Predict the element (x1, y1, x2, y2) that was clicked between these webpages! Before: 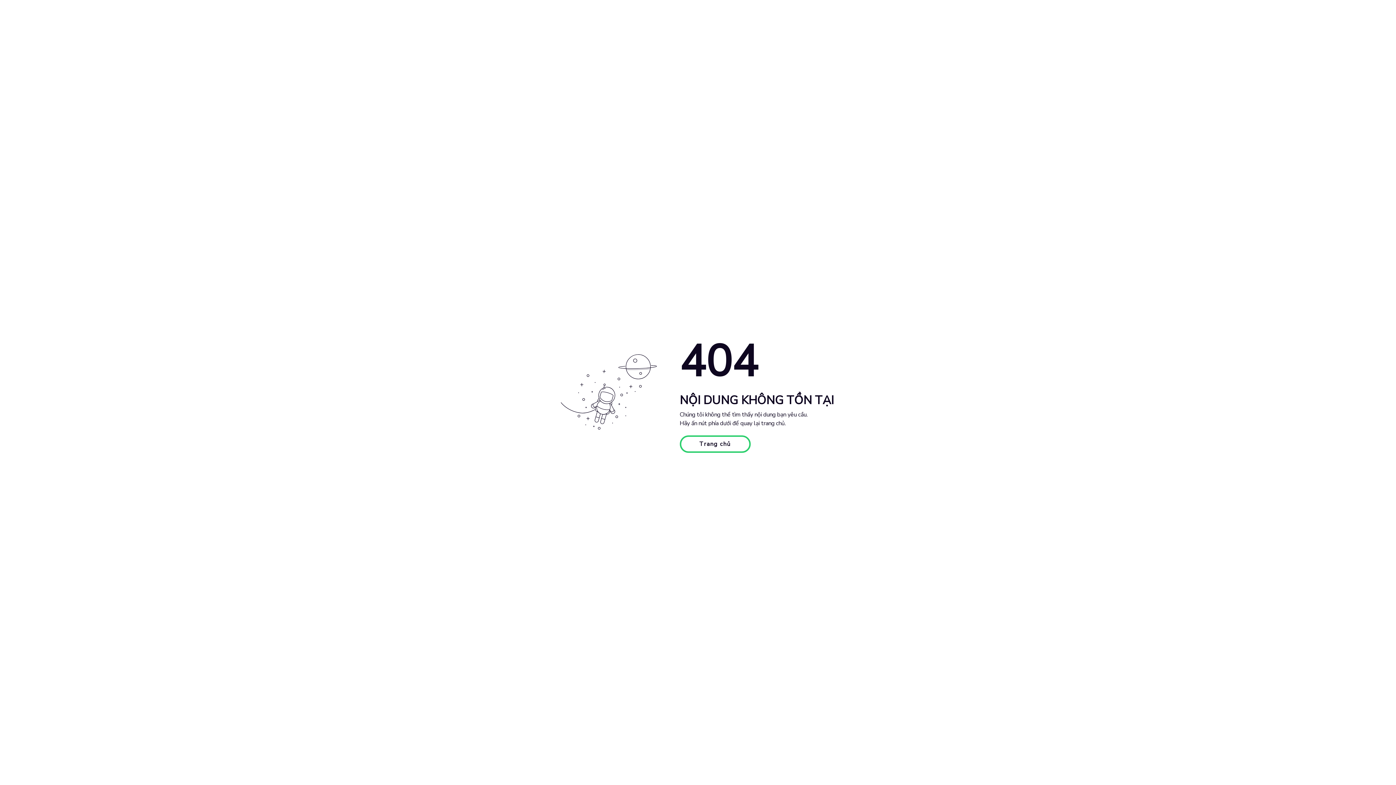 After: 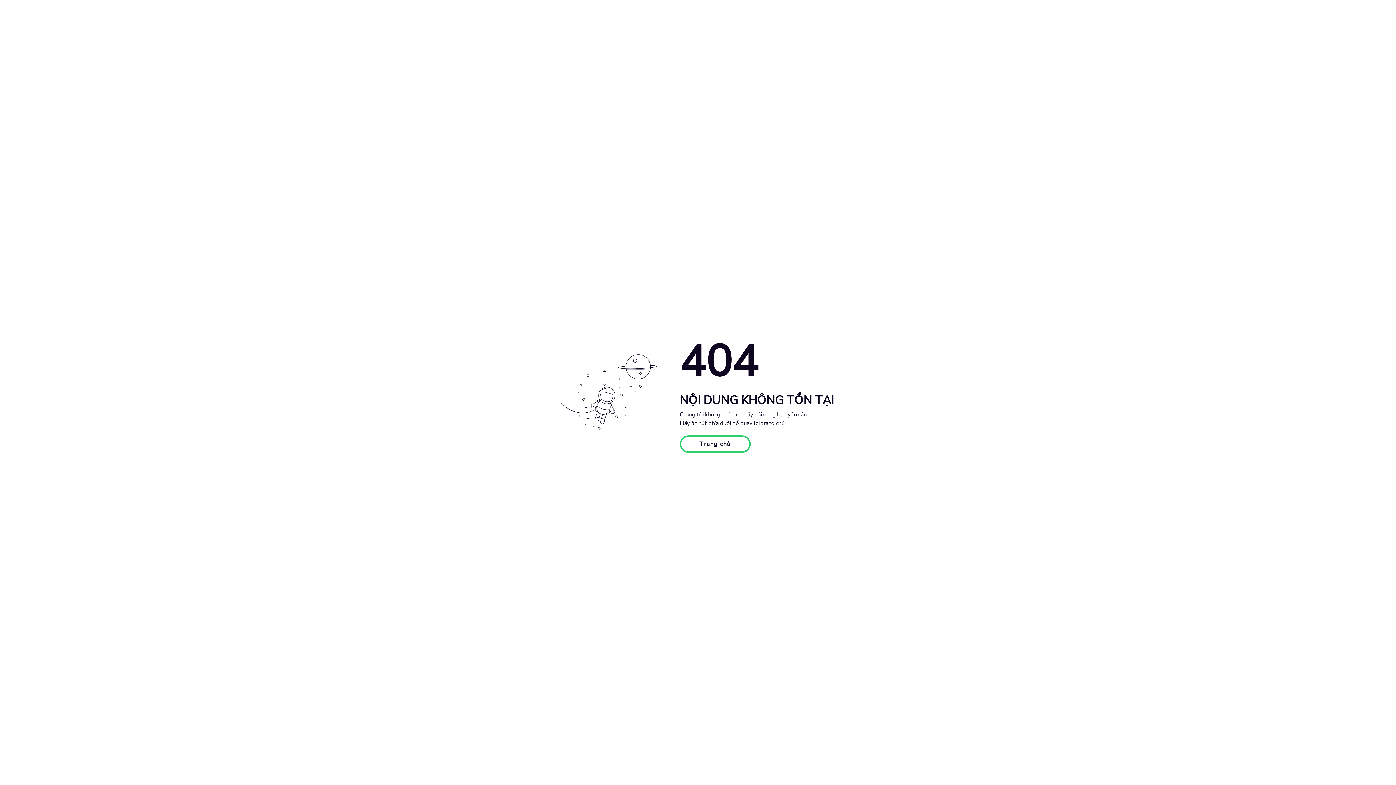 Action: label: Trang chủ bbox: (679, 435, 750, 453)